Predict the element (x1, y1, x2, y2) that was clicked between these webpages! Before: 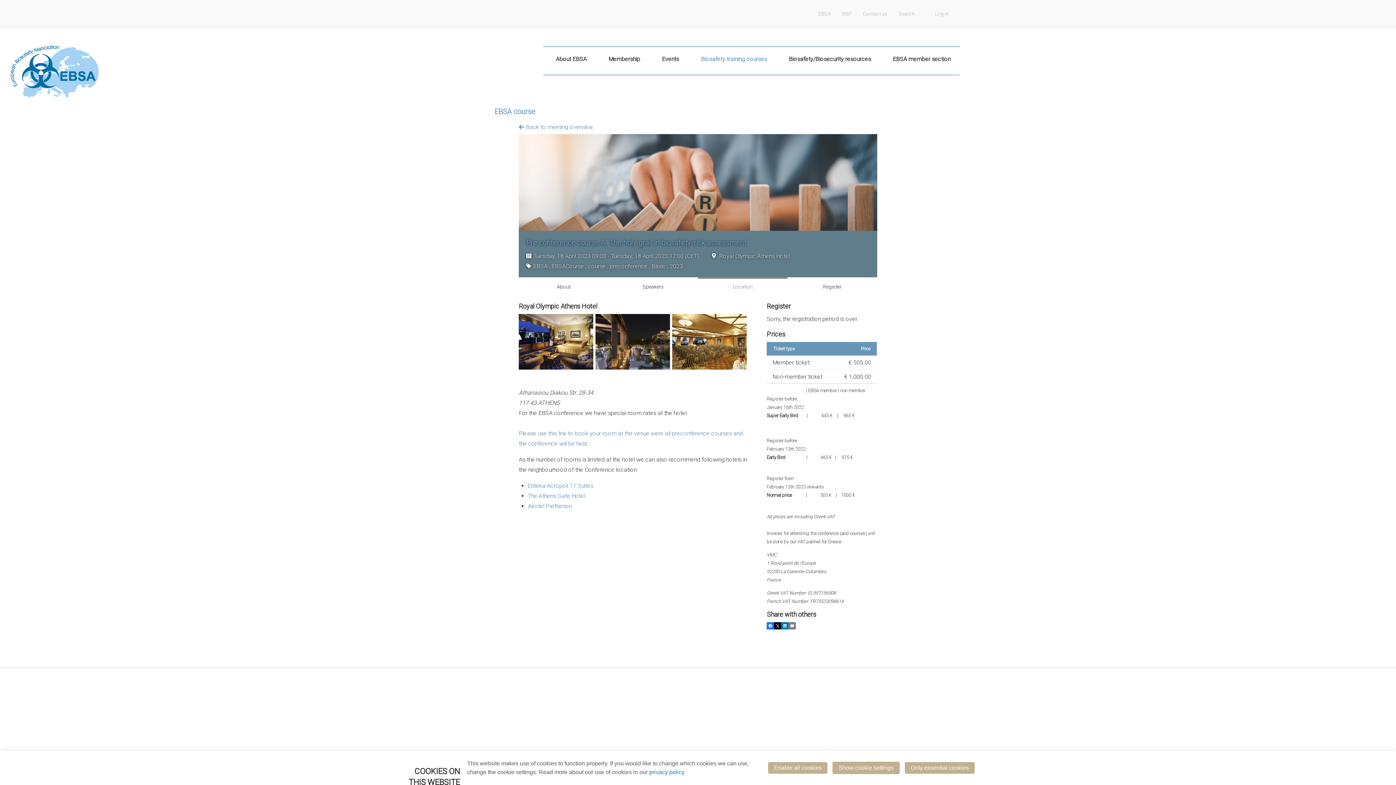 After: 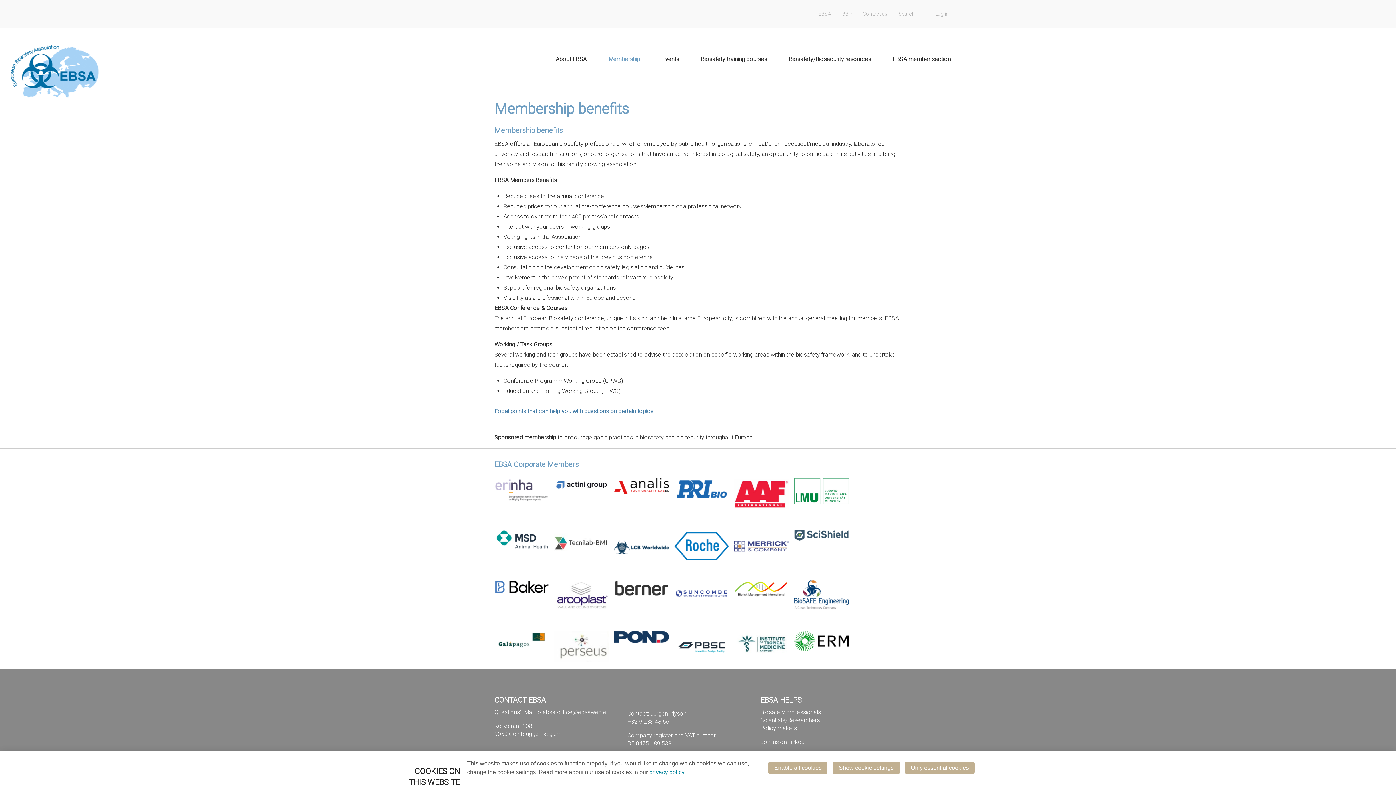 Action: bbox: (605, 46, 640, 71) label: Membership